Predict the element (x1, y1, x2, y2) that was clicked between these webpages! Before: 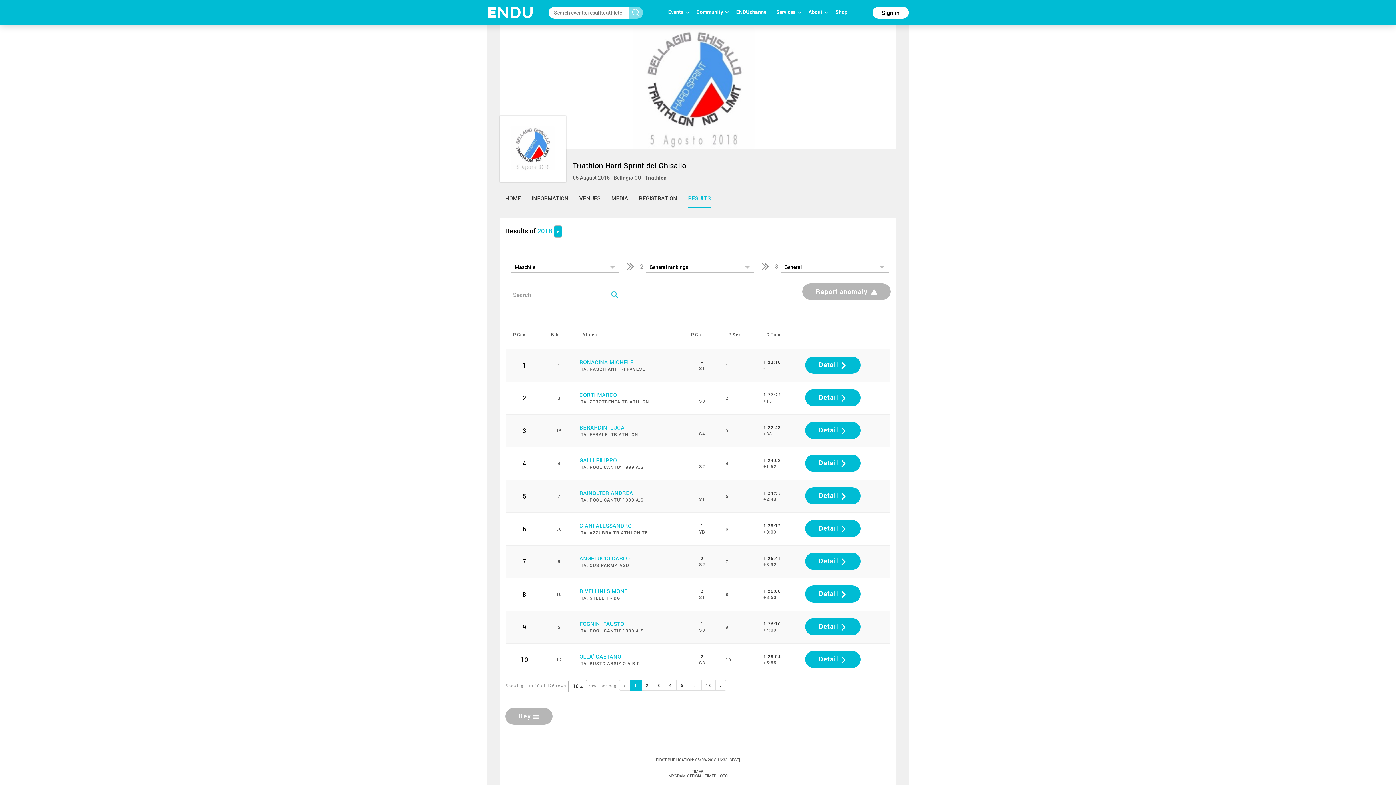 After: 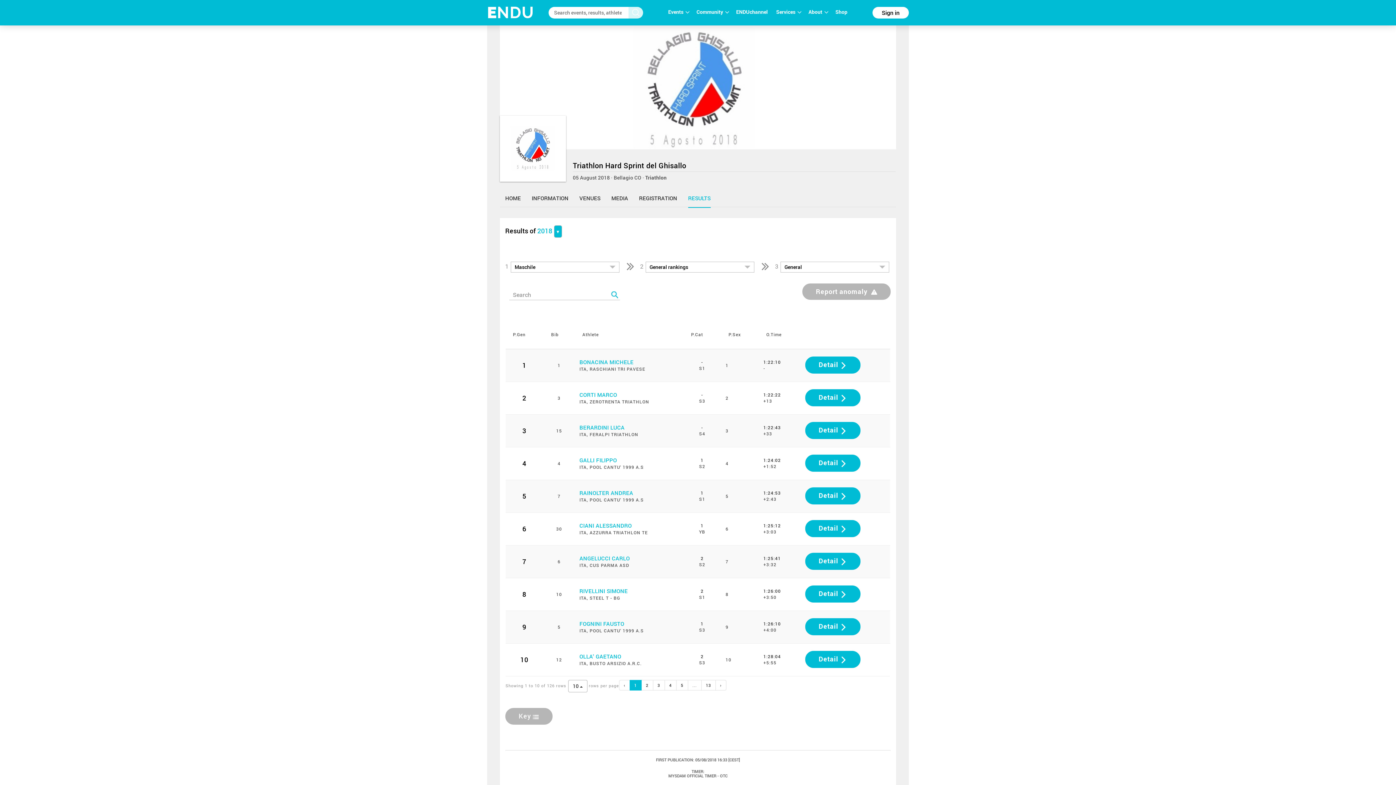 Action: bbox: (628, 6, 643, 18)